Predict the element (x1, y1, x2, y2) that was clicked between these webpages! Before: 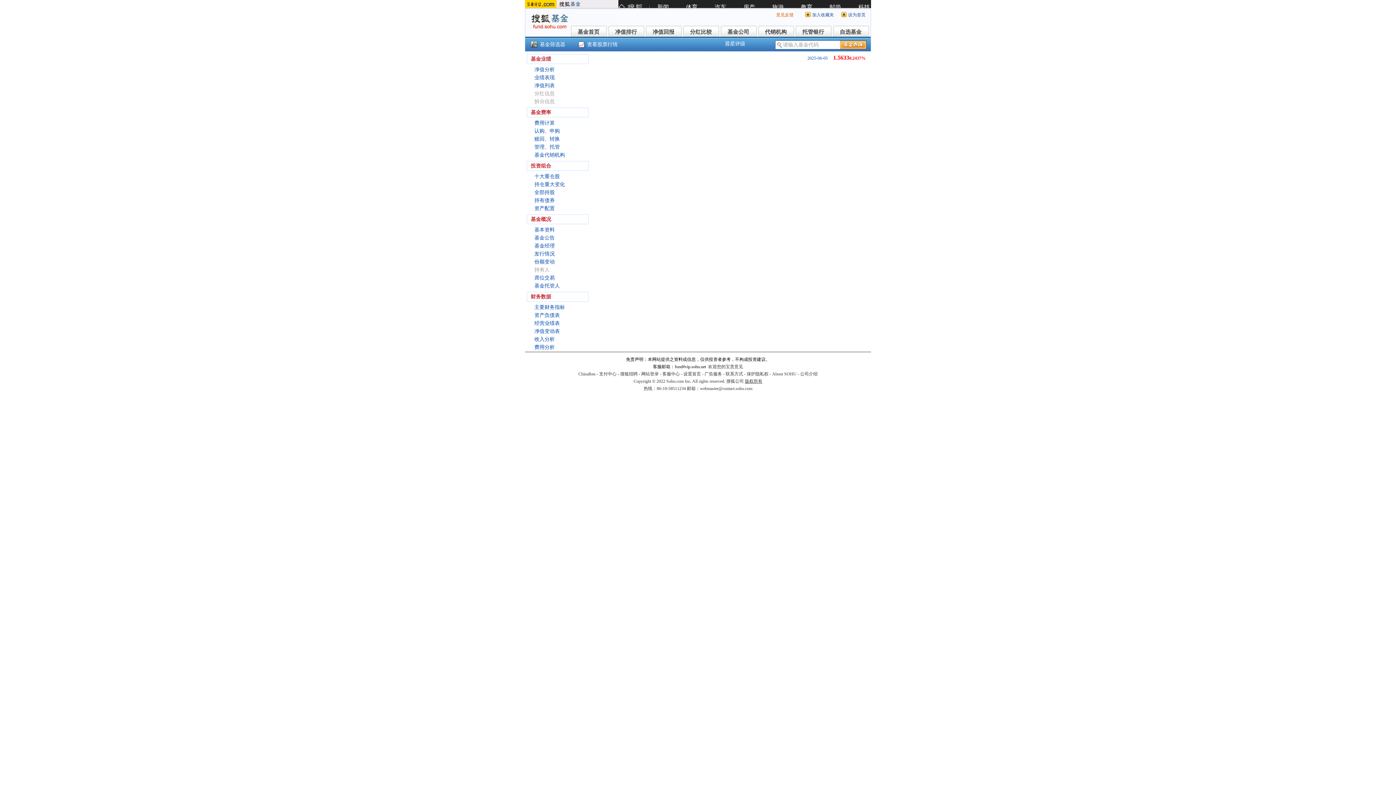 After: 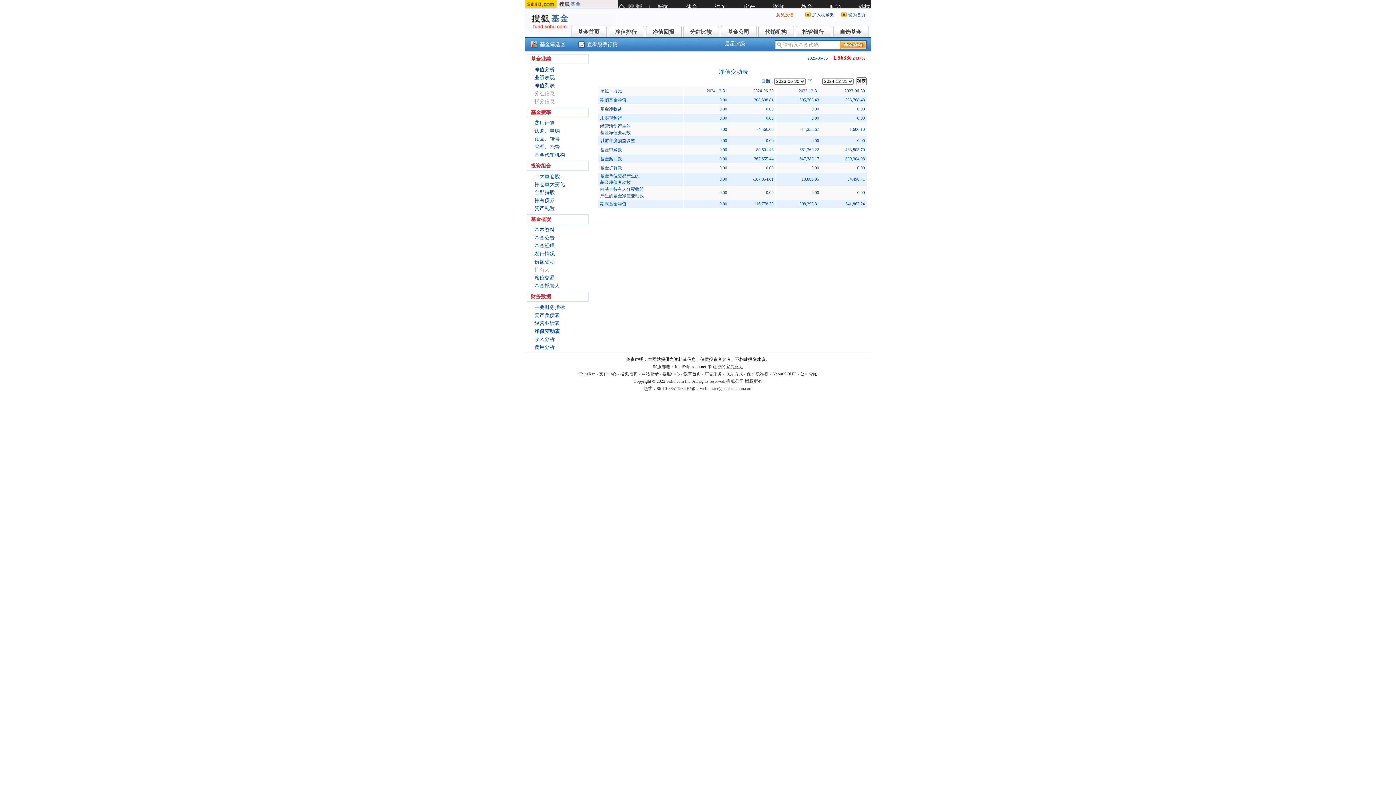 Action: bbox: (534, 328, 560, 334) label: 净值变动表